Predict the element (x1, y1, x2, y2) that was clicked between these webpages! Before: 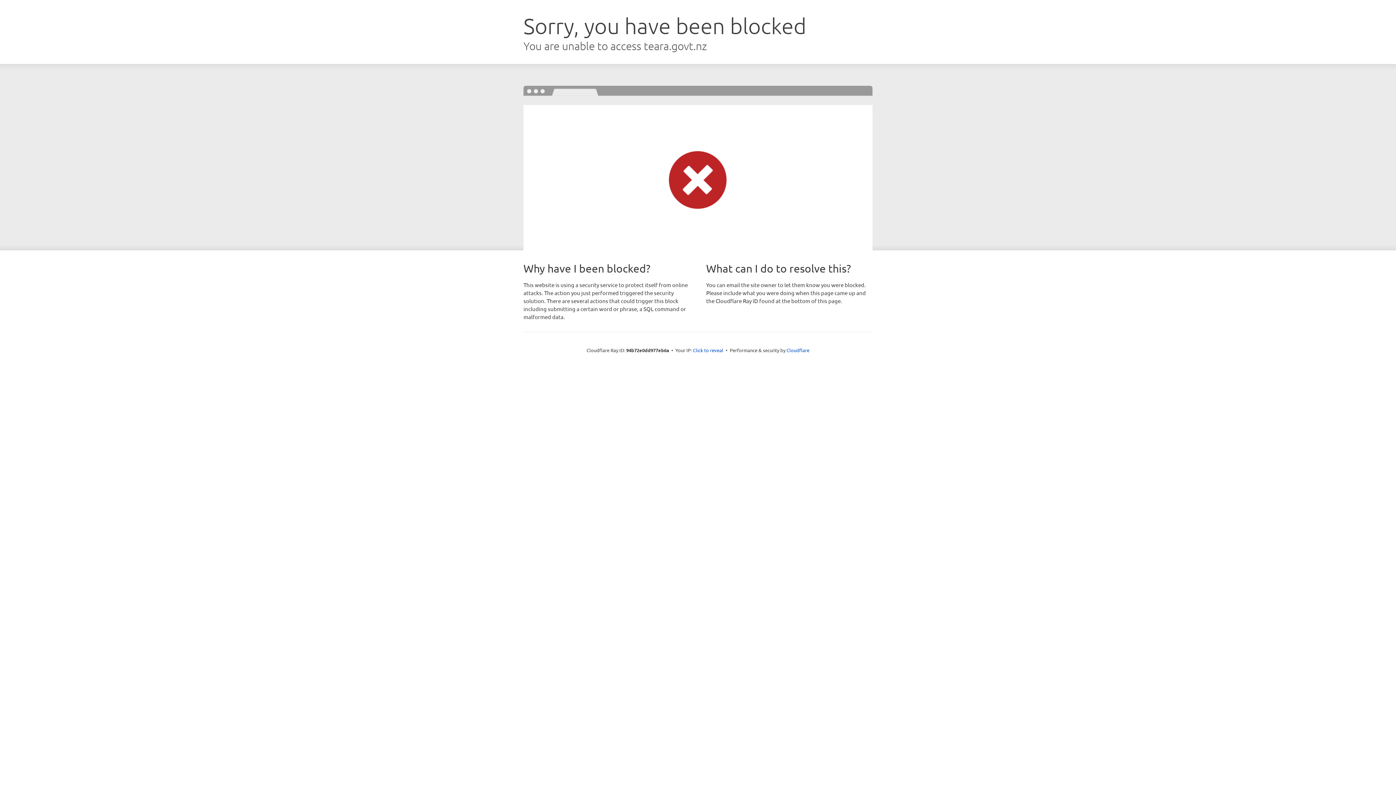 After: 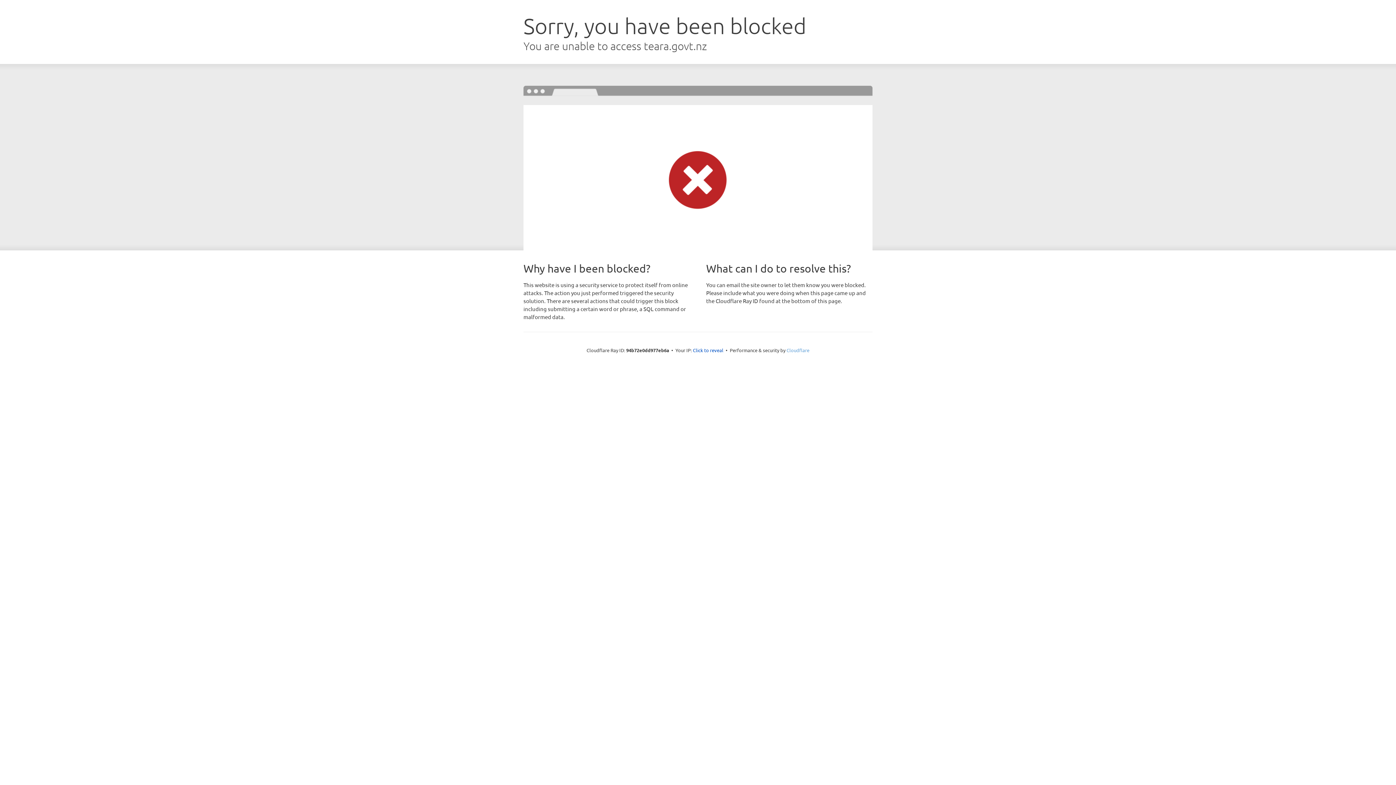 Action: label: Cloudflare bbox: (786, 347, 809, 353)